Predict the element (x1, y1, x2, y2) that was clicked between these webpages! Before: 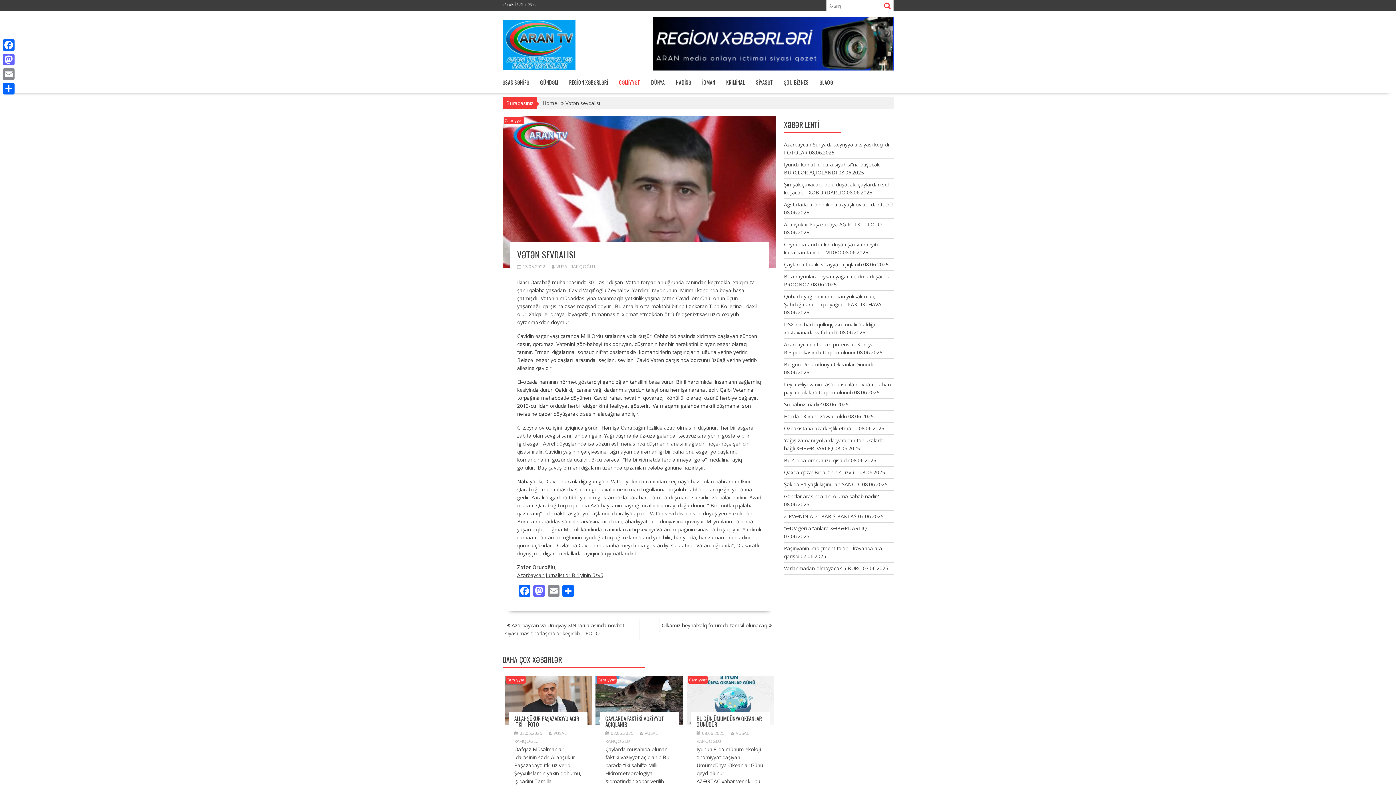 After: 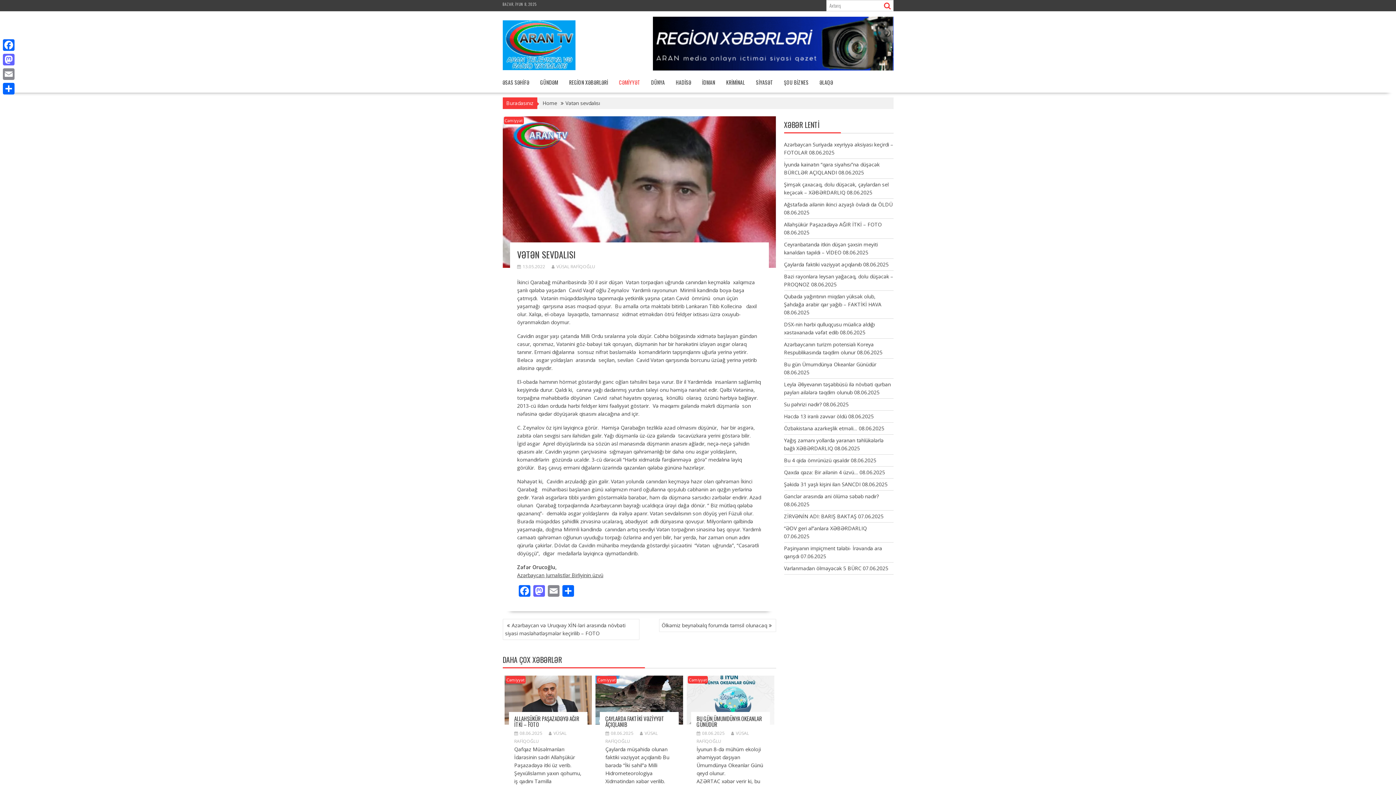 Action: label: 13.05.2022 bbox: (517, 263, 545, 269)